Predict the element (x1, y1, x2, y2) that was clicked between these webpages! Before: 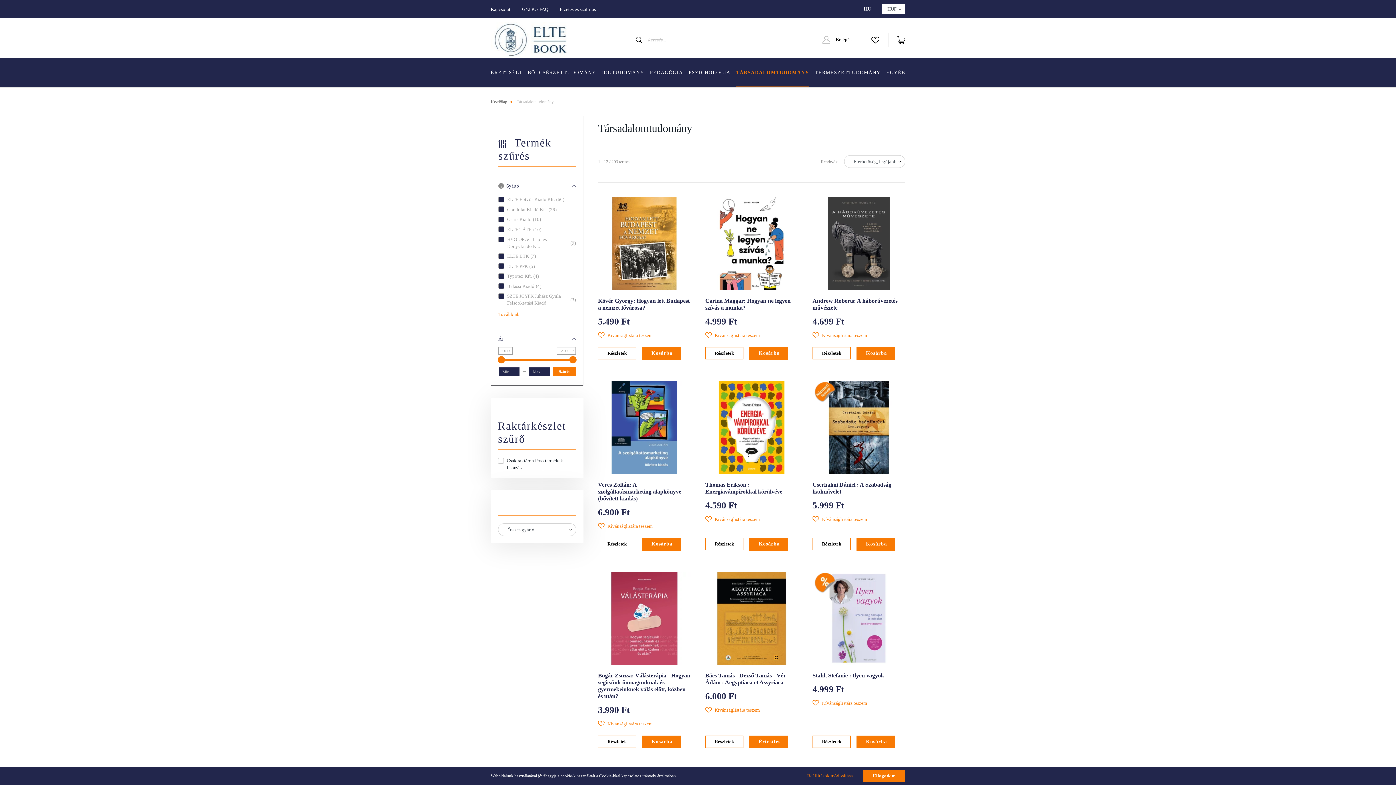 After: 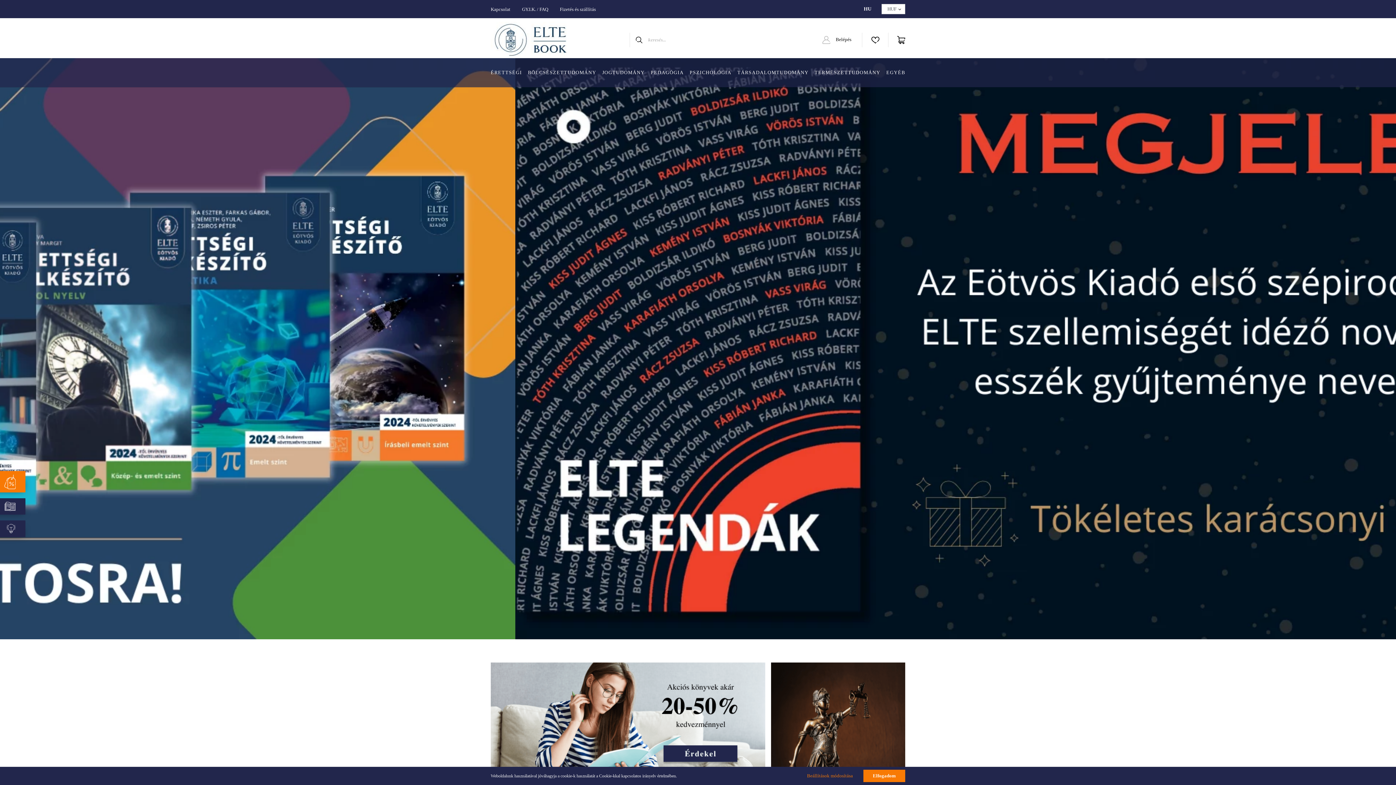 Action: bbox: (490, 21, 582, 58)